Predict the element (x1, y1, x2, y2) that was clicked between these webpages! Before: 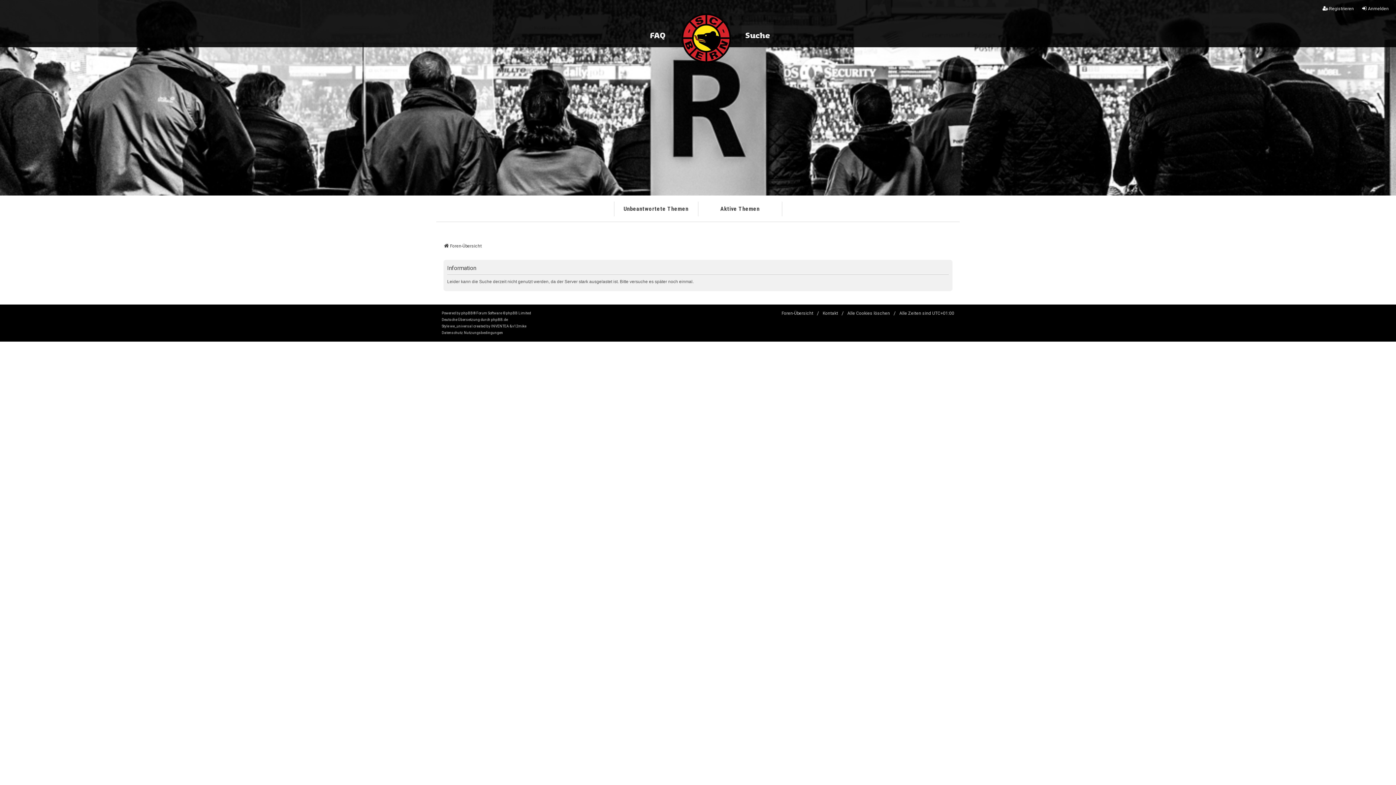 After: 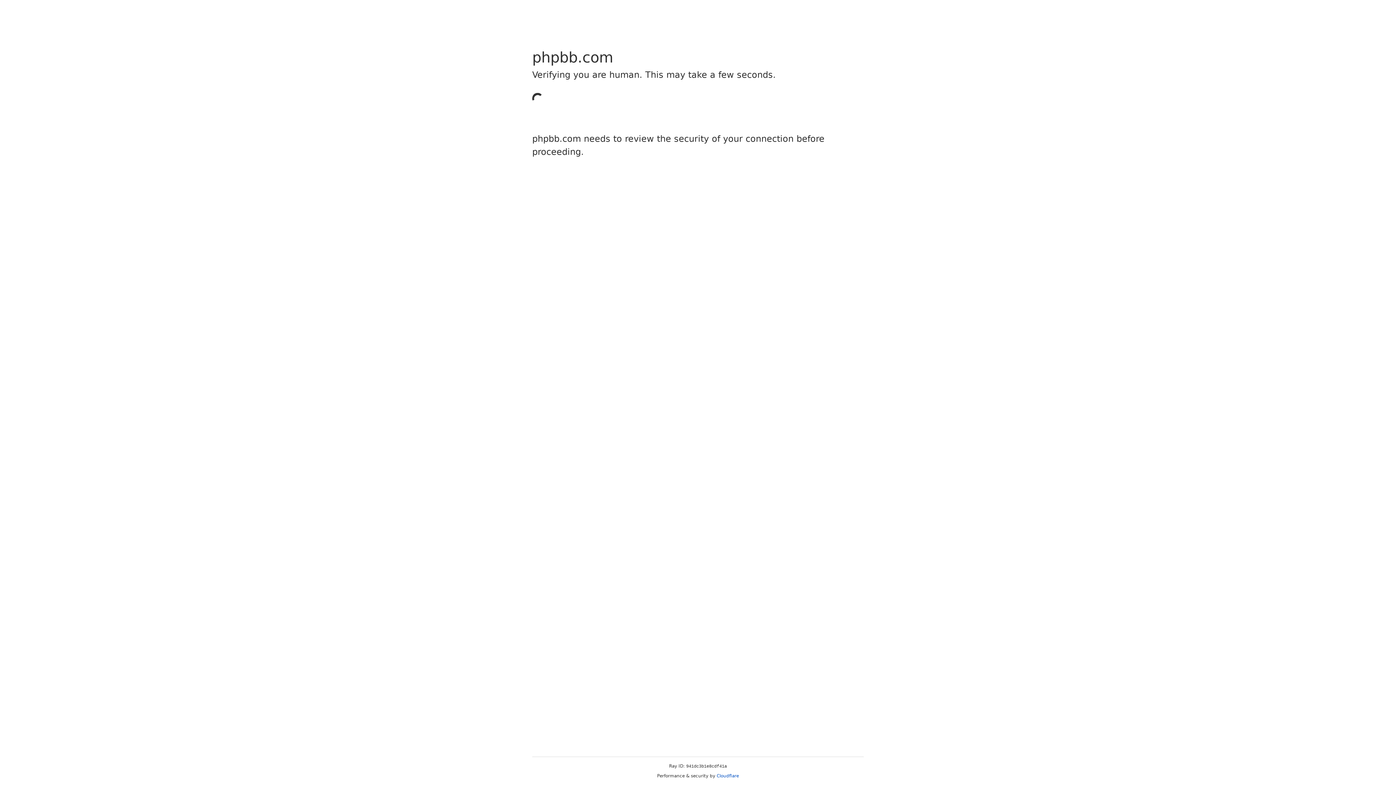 Action: bbox: (450, 323, 472, 329) label: we_universal